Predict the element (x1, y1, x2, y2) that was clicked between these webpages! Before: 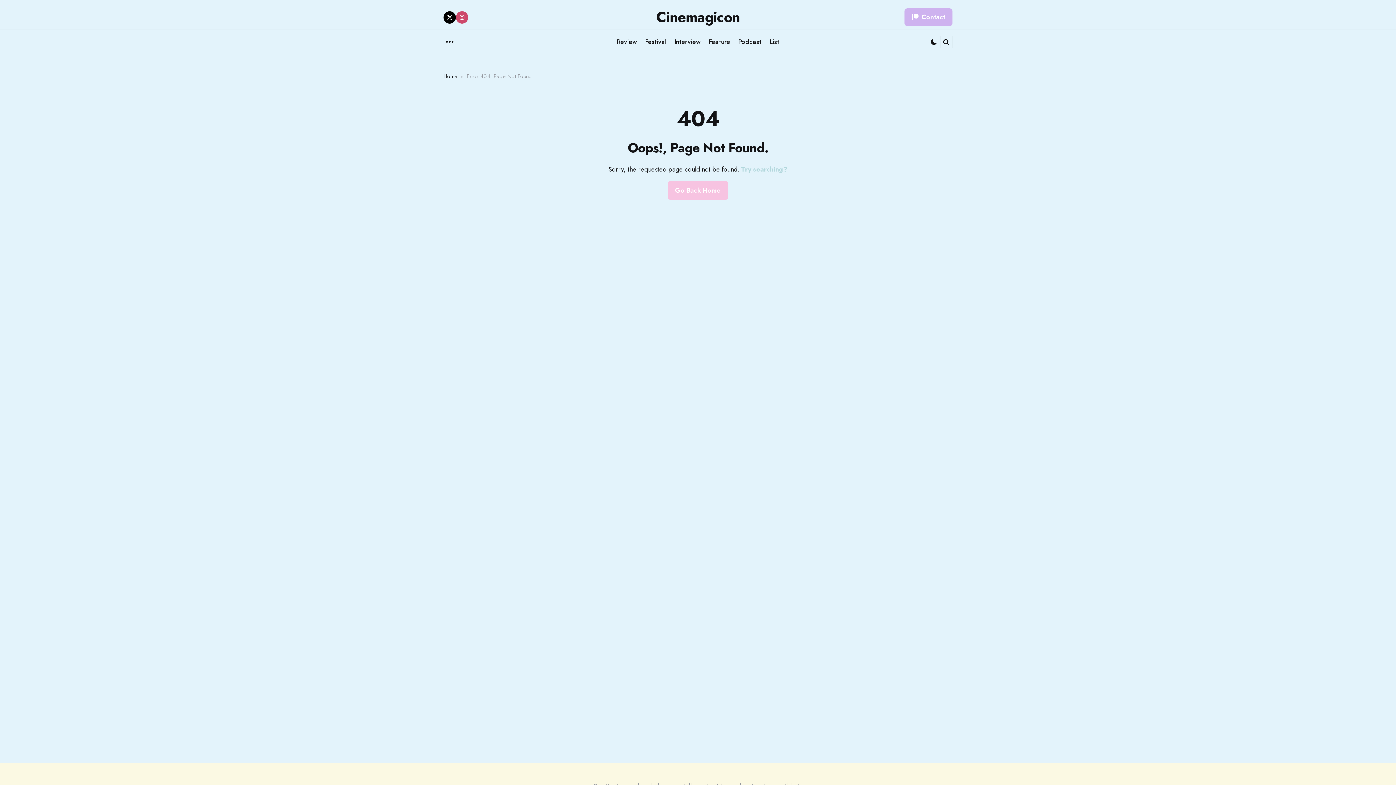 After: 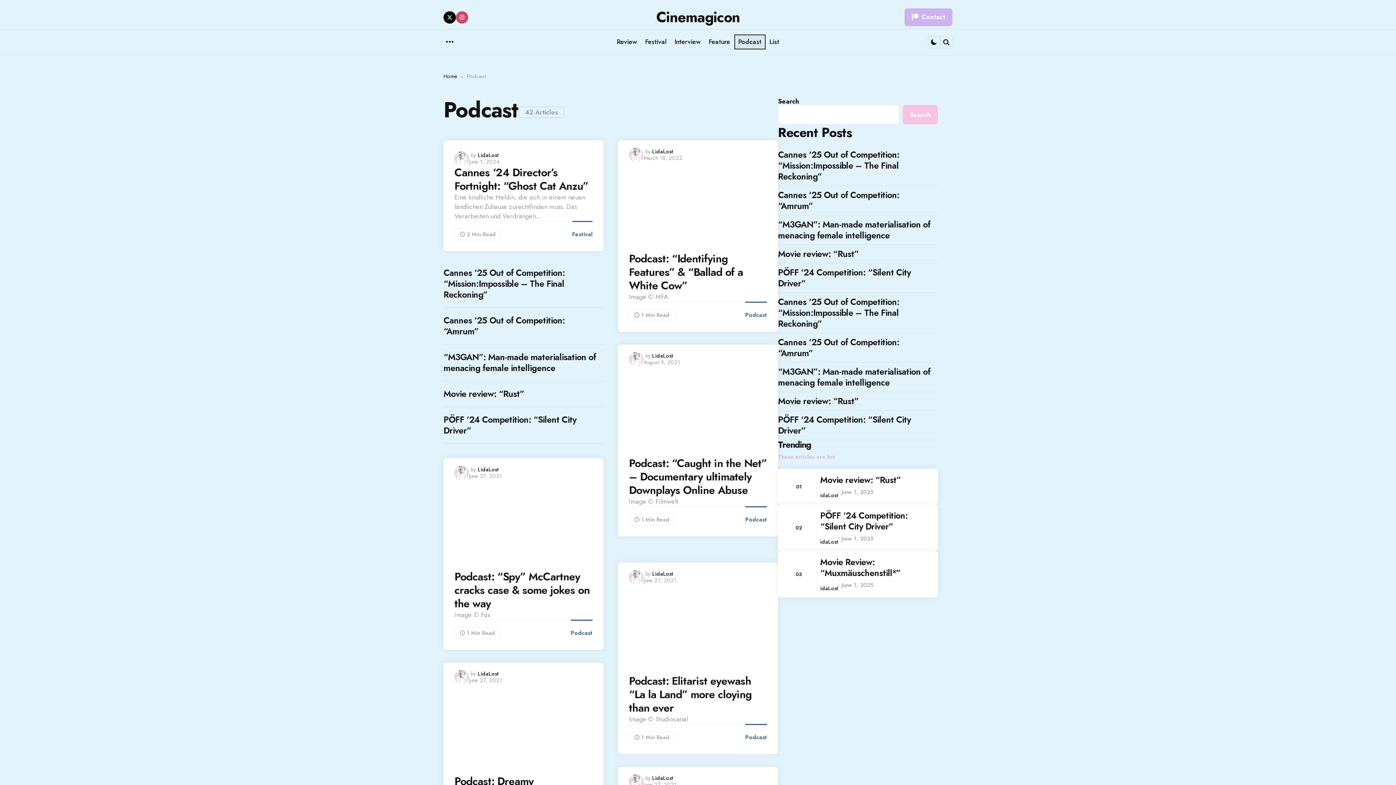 Action: label: Podcast bbox: (734, 34, 765, 49)